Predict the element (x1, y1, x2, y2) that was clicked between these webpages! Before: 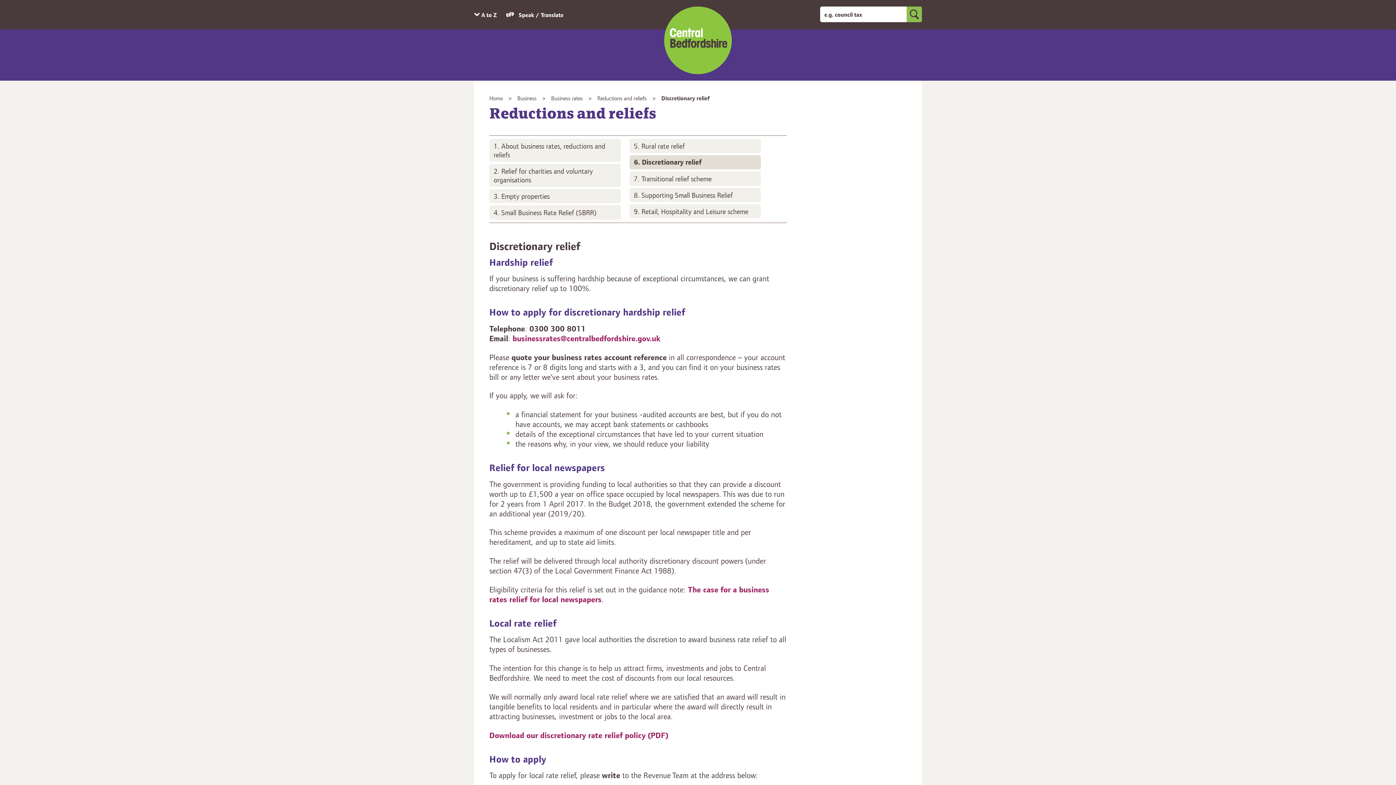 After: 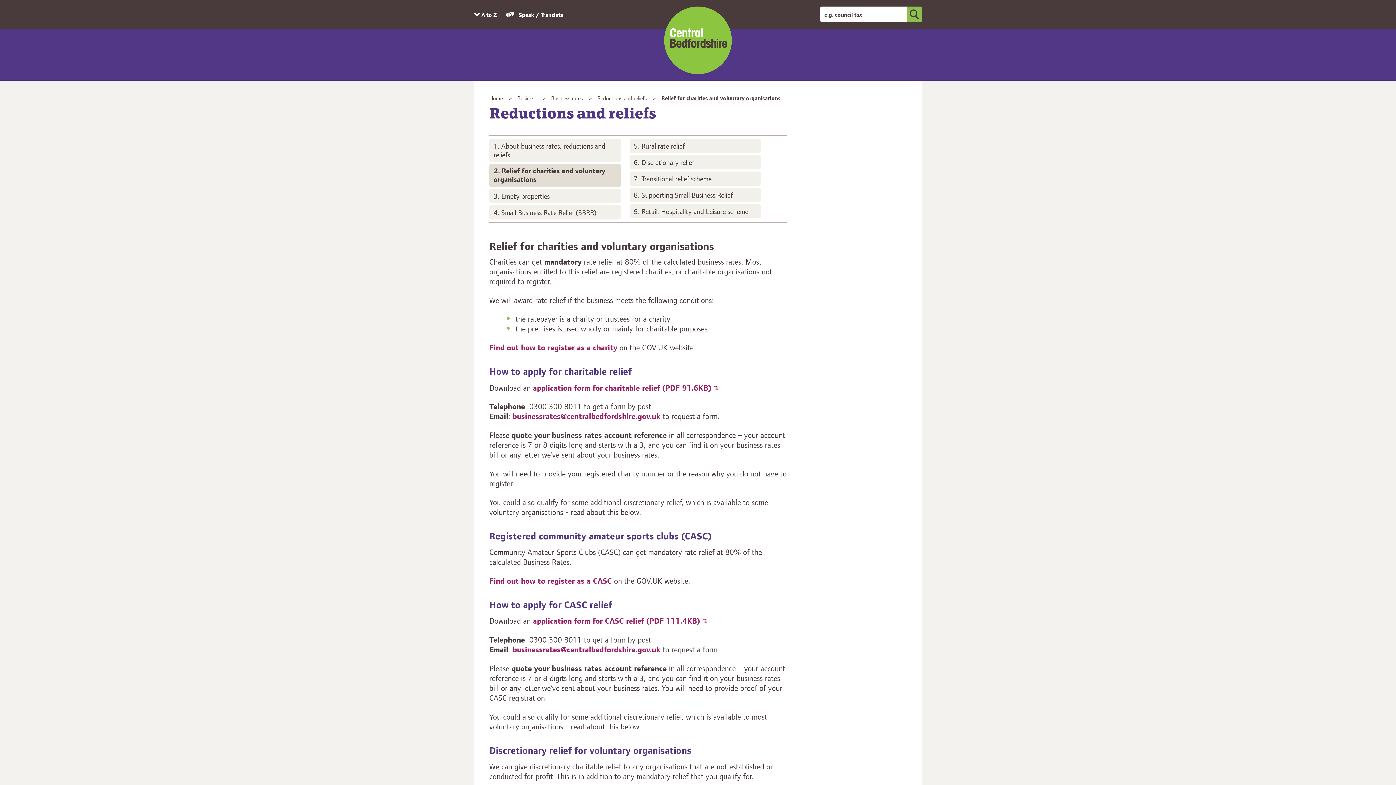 Action: label: Relief for charities and voluntary organisations bbox: (489, 163, 620, 186)